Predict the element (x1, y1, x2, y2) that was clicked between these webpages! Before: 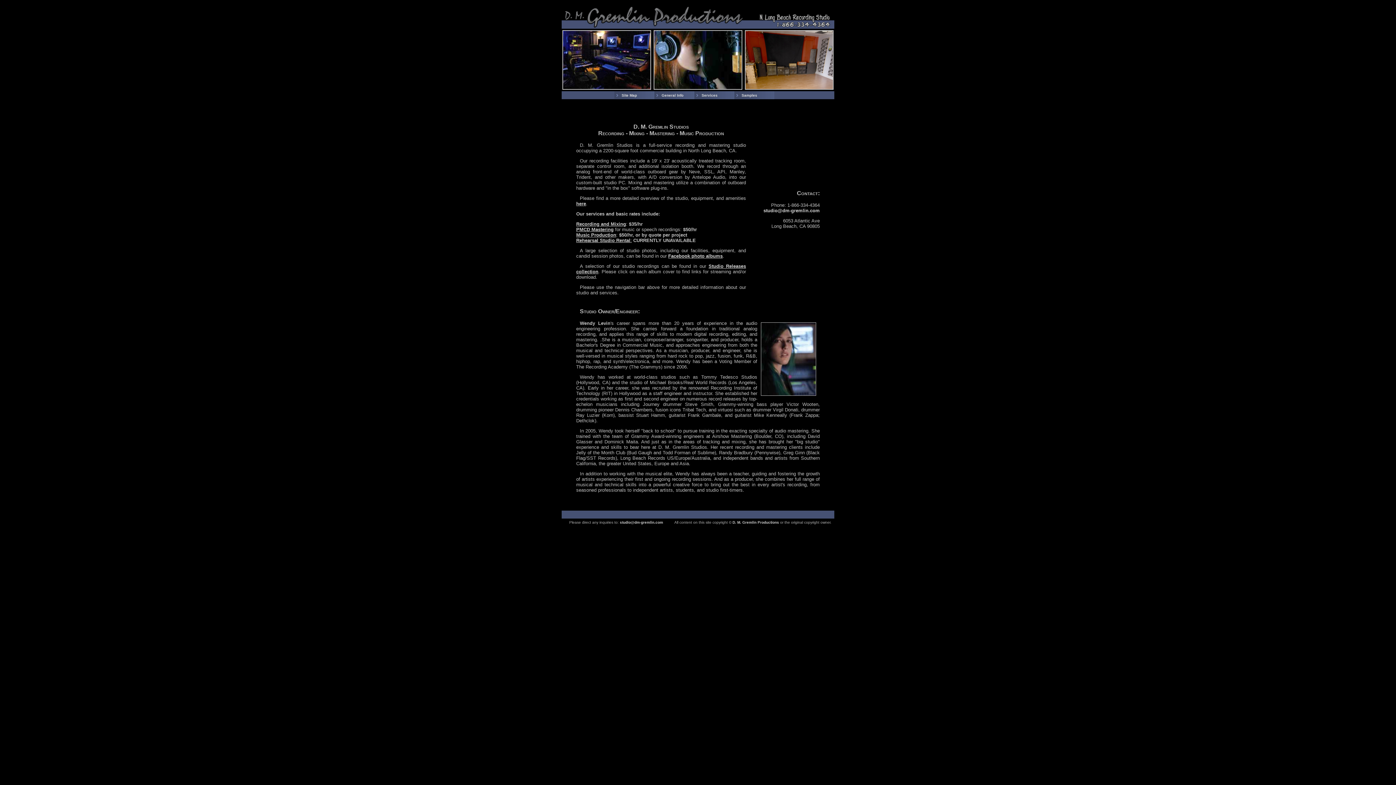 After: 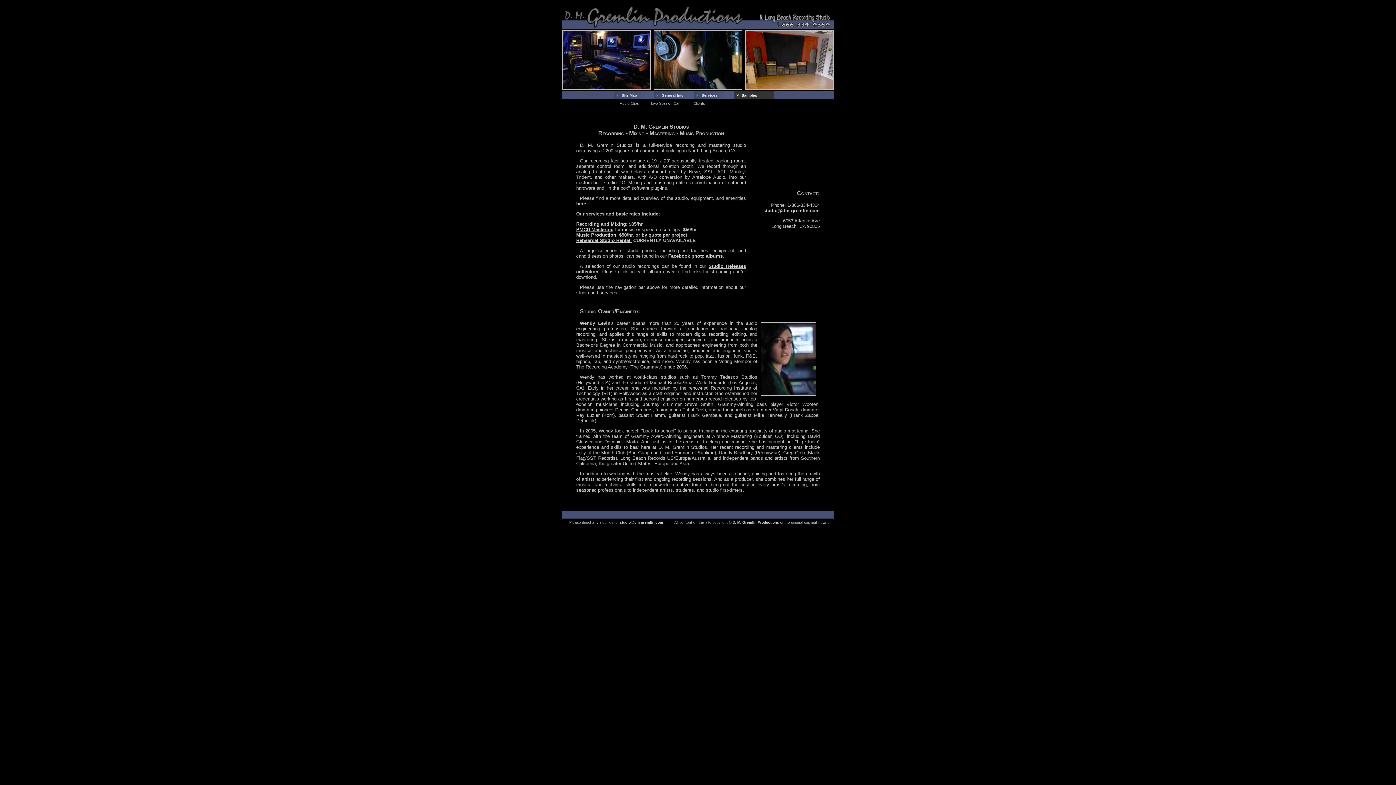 Action: bbox: (734, 91, 774, 99) label: Samples